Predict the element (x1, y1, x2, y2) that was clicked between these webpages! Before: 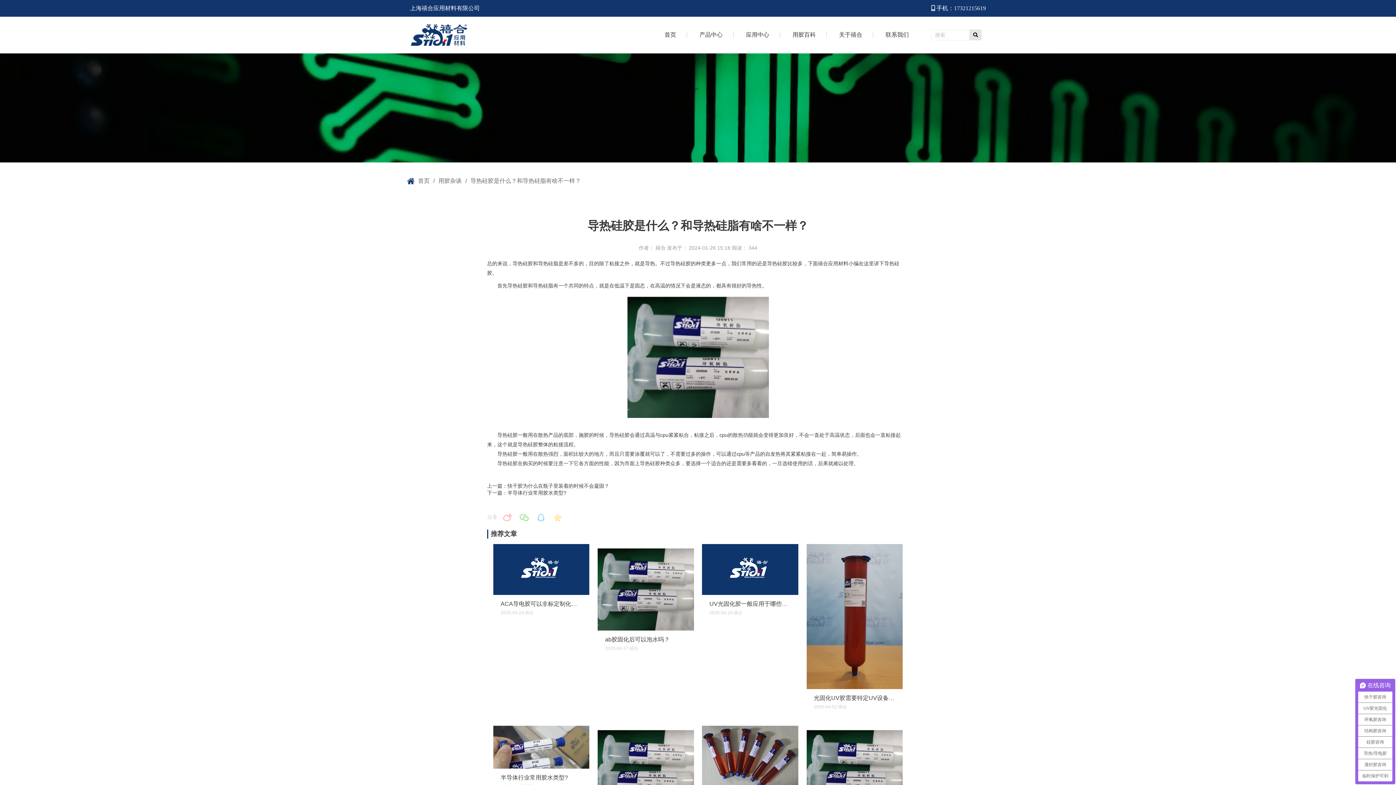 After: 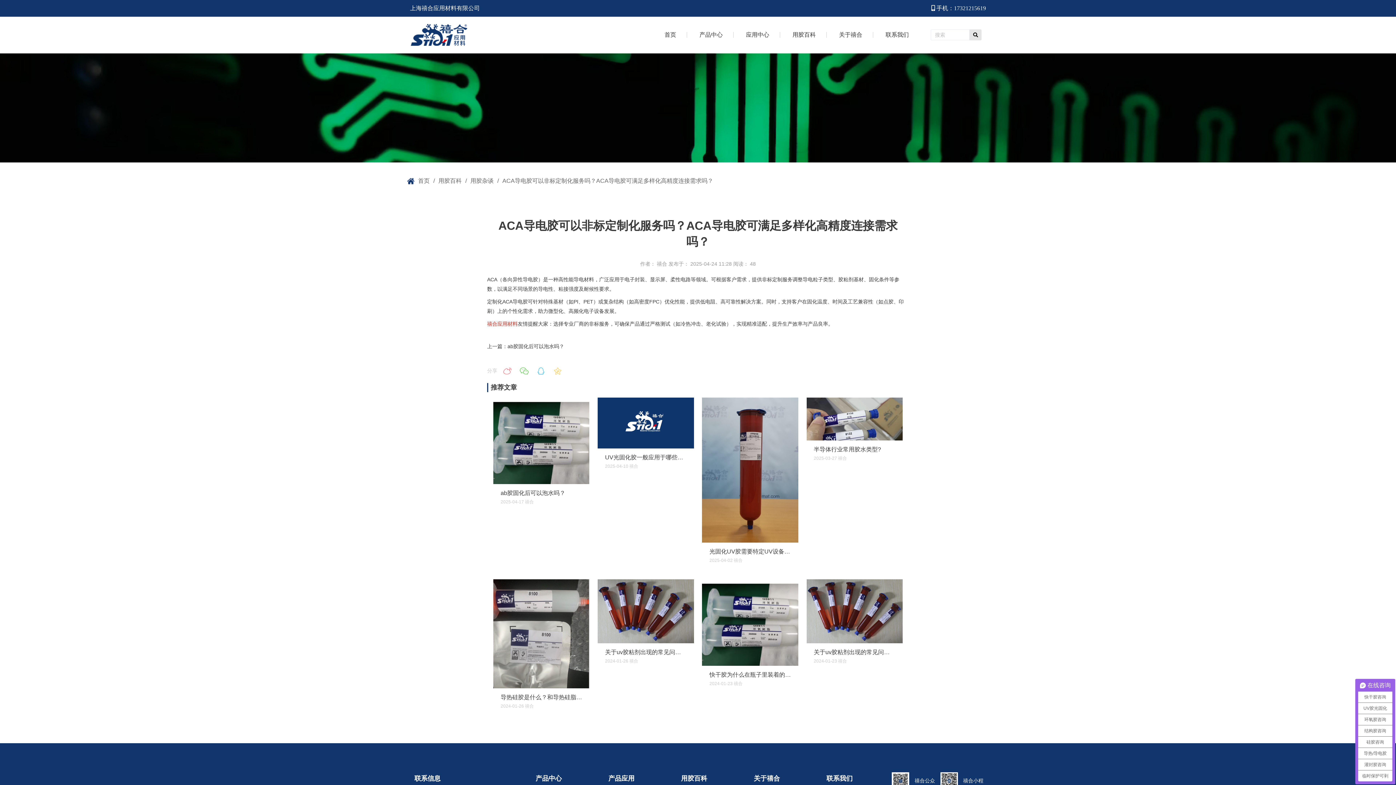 Action: bbox: (500, 600, 582, 608) label: ACA导电胶可以非标定制化服务吗？ACA导电胶可满足多样化高精度连接需求吗？